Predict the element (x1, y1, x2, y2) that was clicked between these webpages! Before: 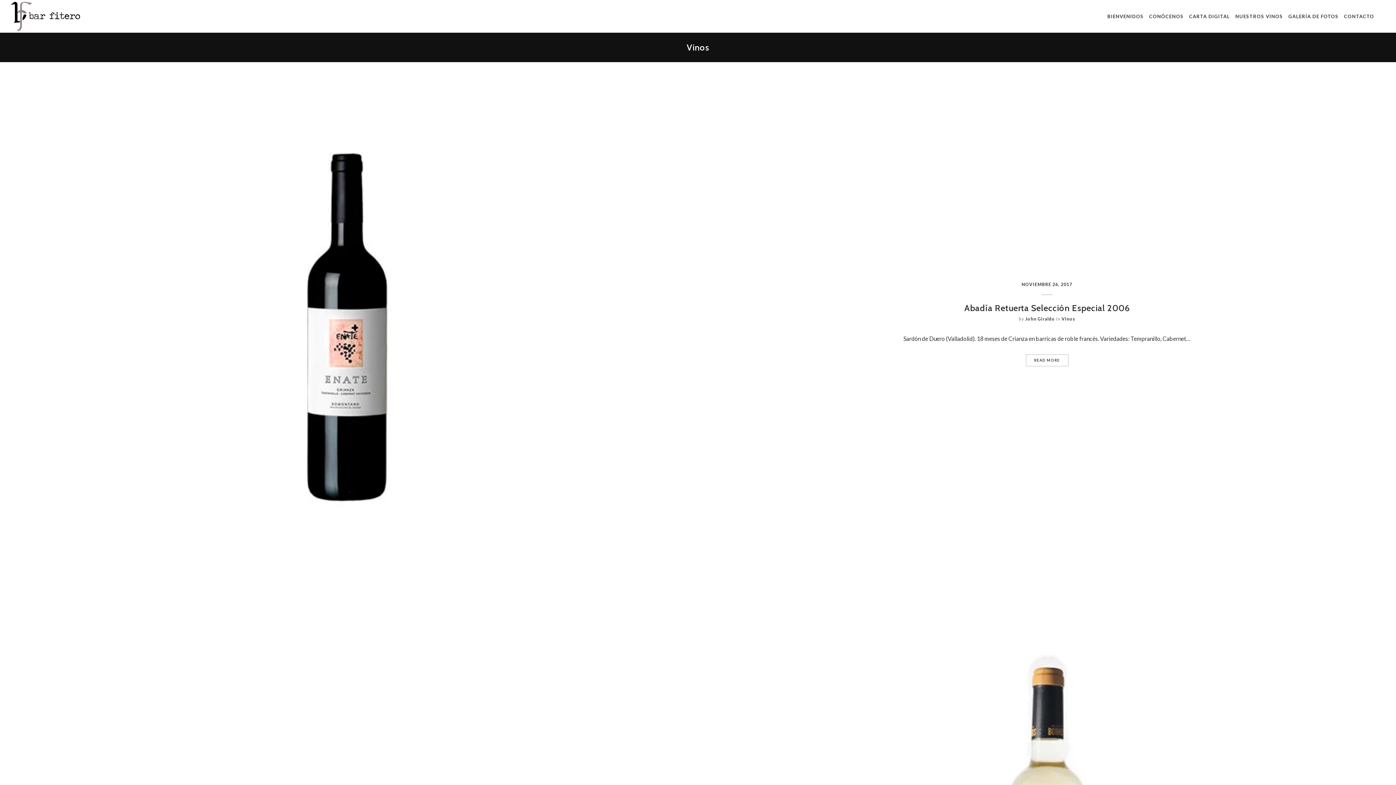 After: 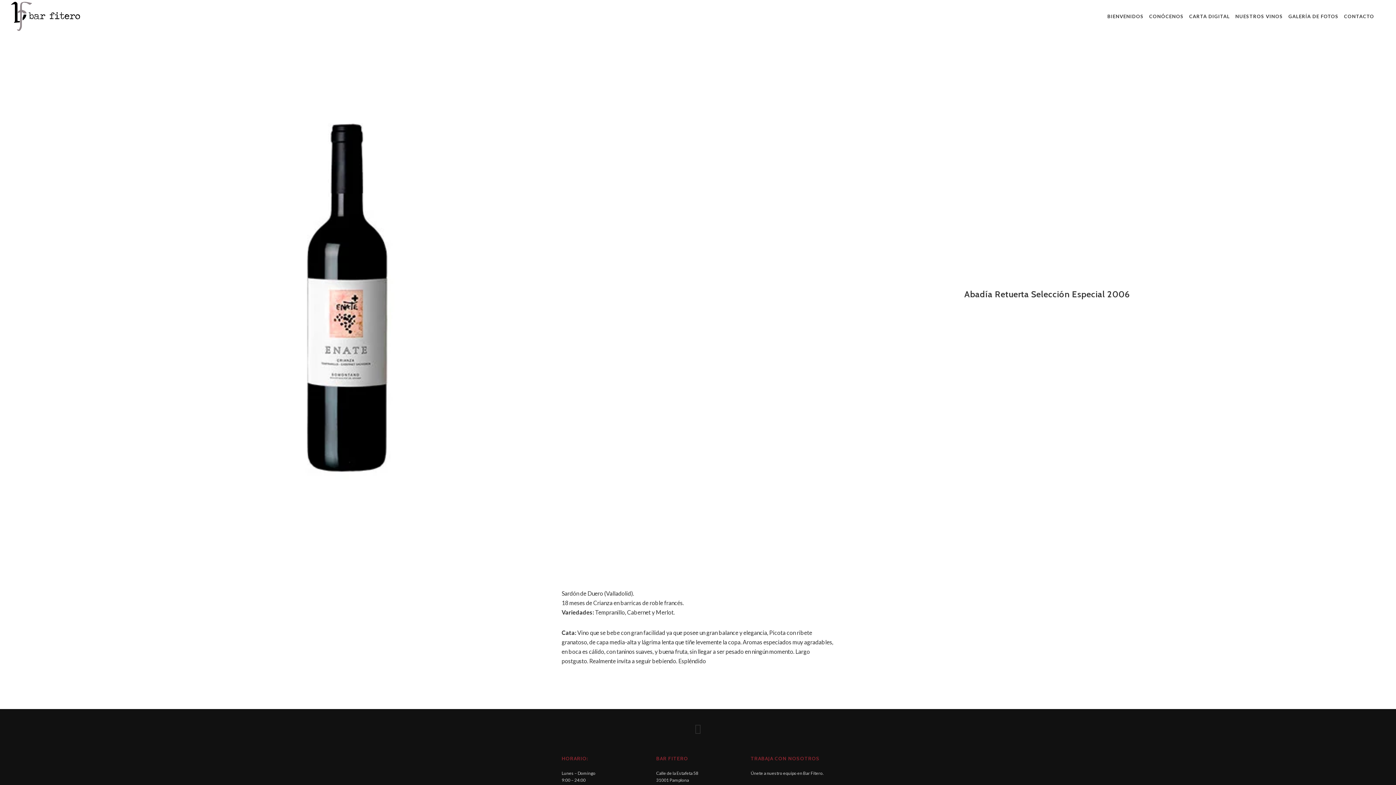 Action: label: READ MORE bbox: (1026, 354, 1068, 366)